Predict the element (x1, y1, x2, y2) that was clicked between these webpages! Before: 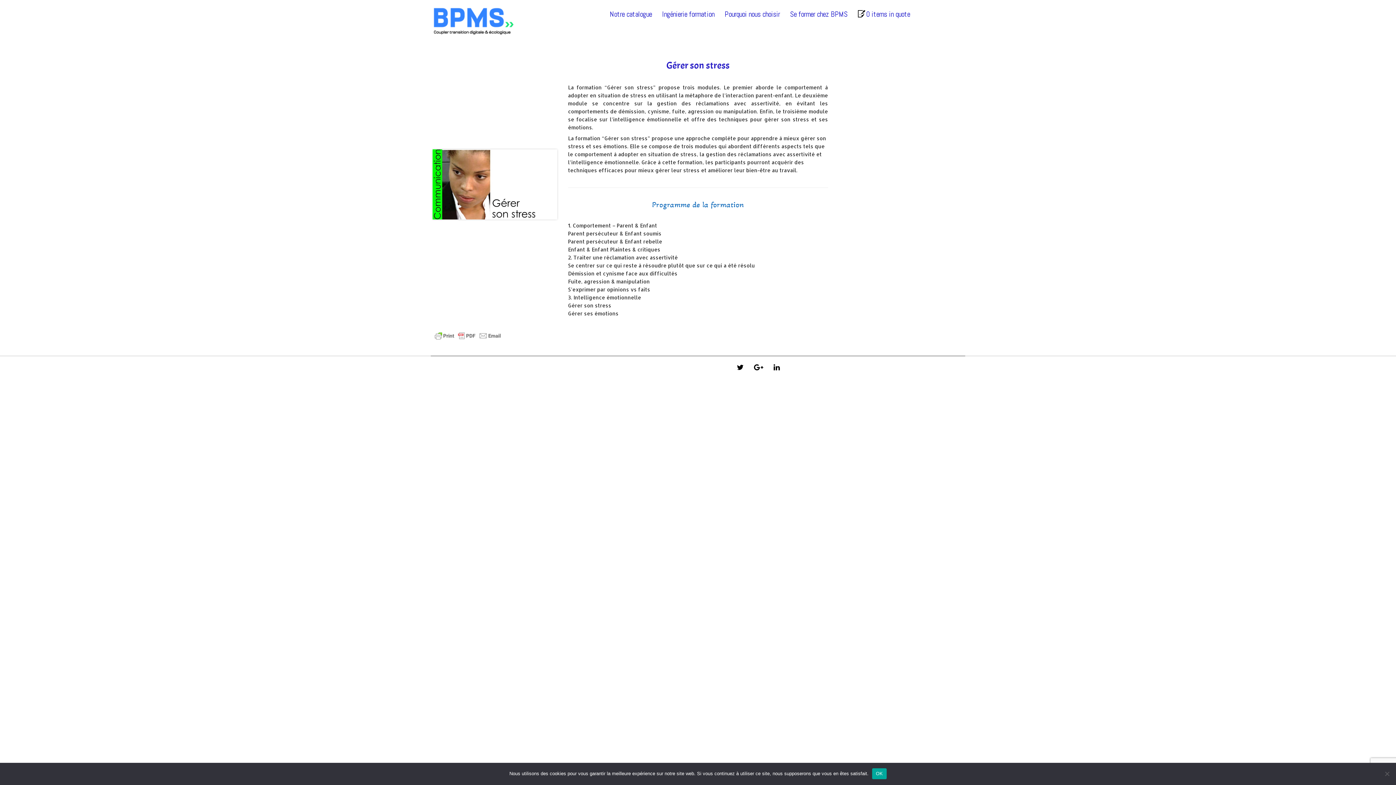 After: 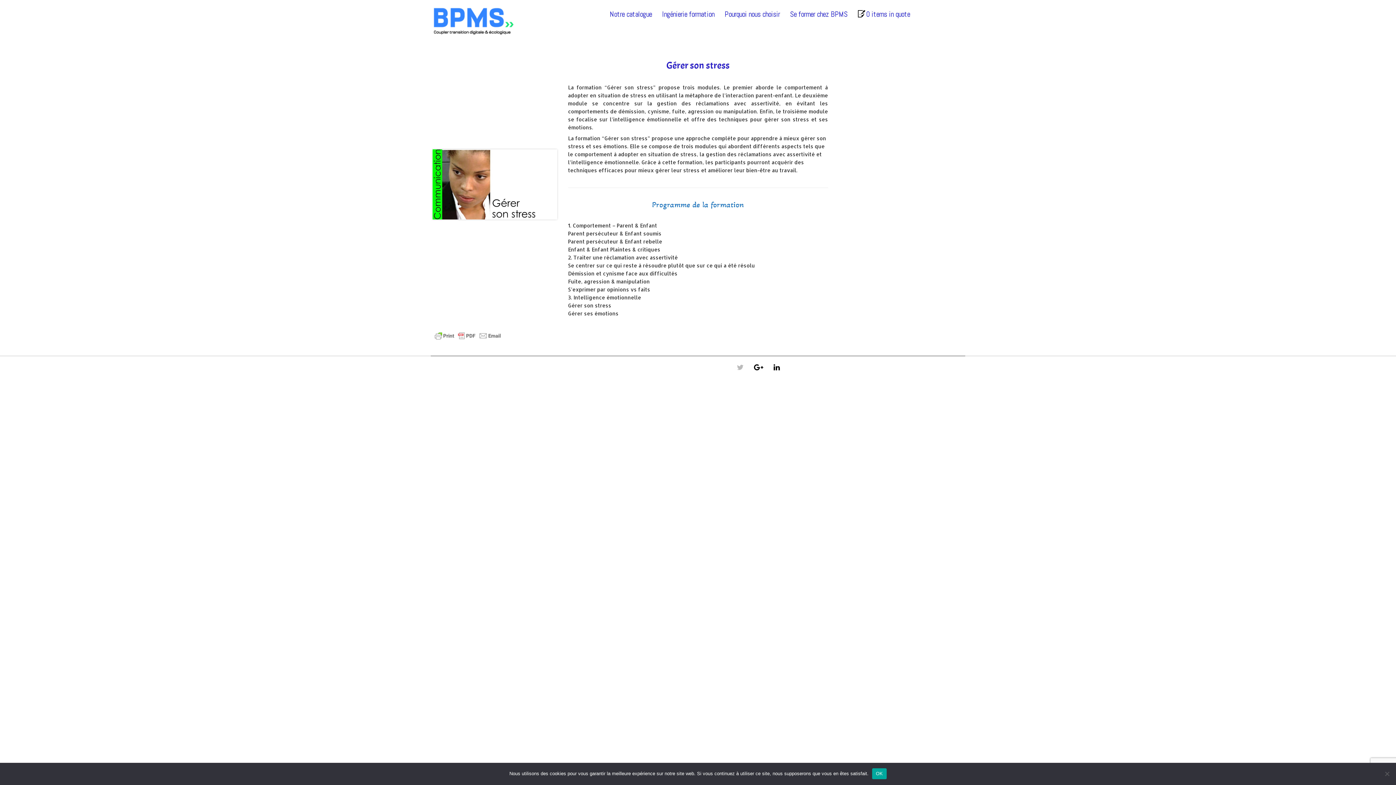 Action: label:   bbox: (735, 361, 747, 373)